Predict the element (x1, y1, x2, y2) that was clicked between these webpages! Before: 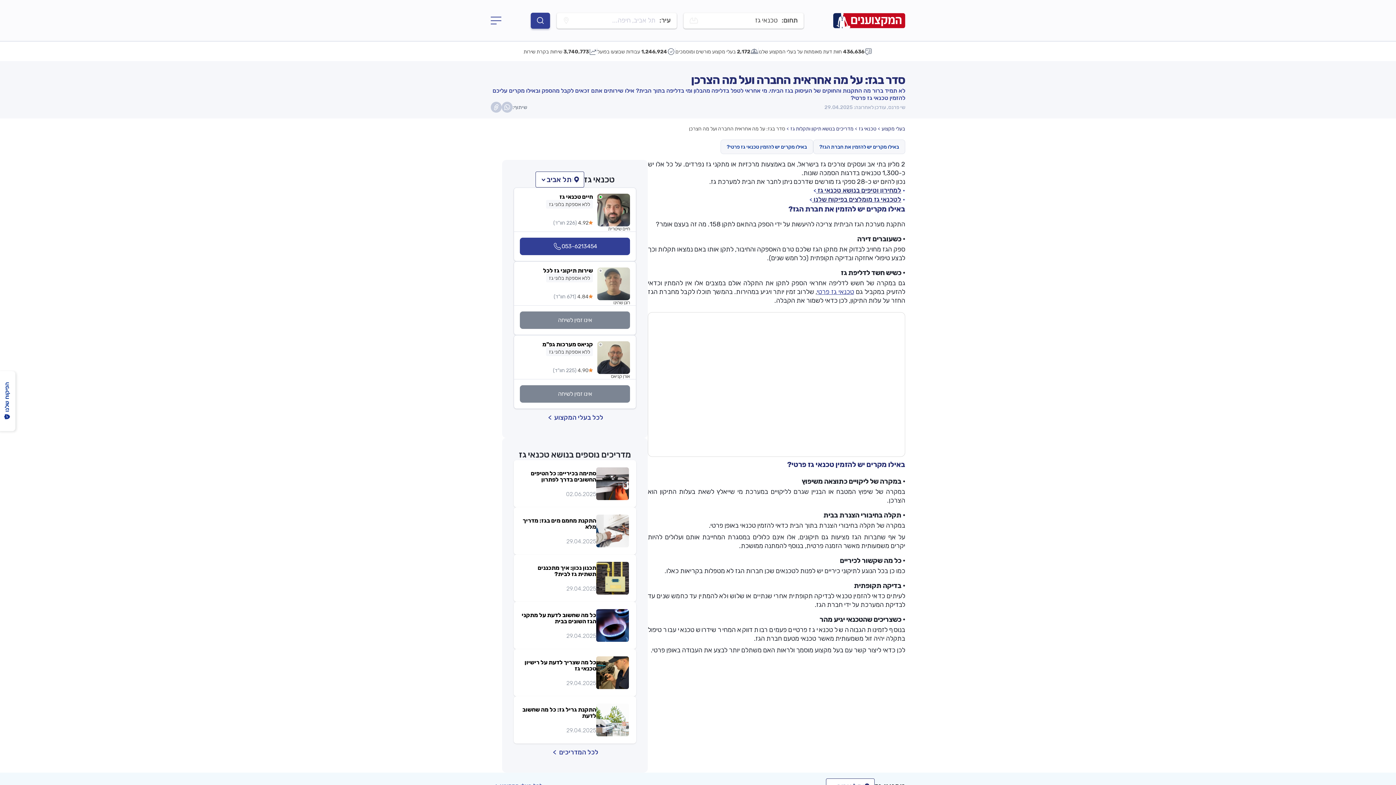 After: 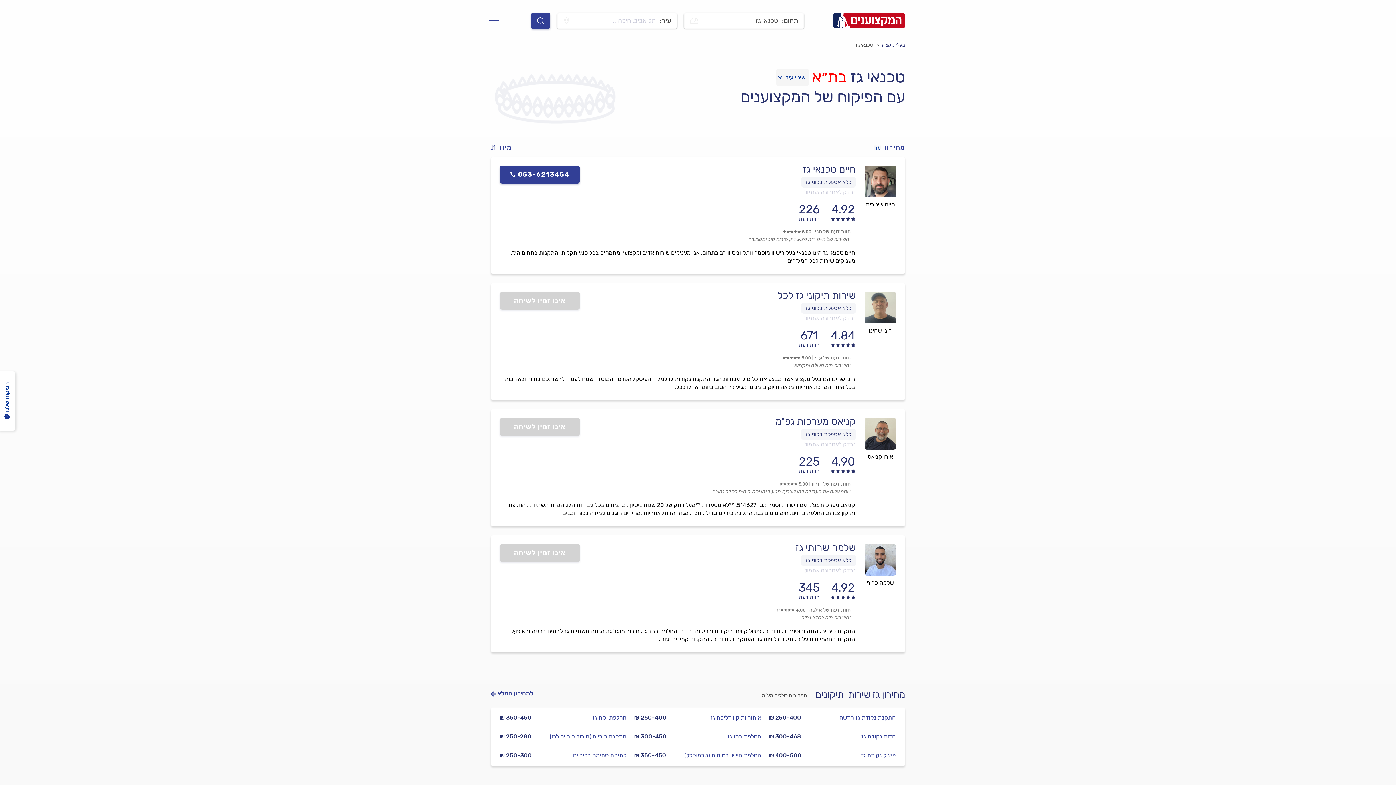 Action: label: טכנאי גז פרטי bbox: (817, 288, 854, 296)